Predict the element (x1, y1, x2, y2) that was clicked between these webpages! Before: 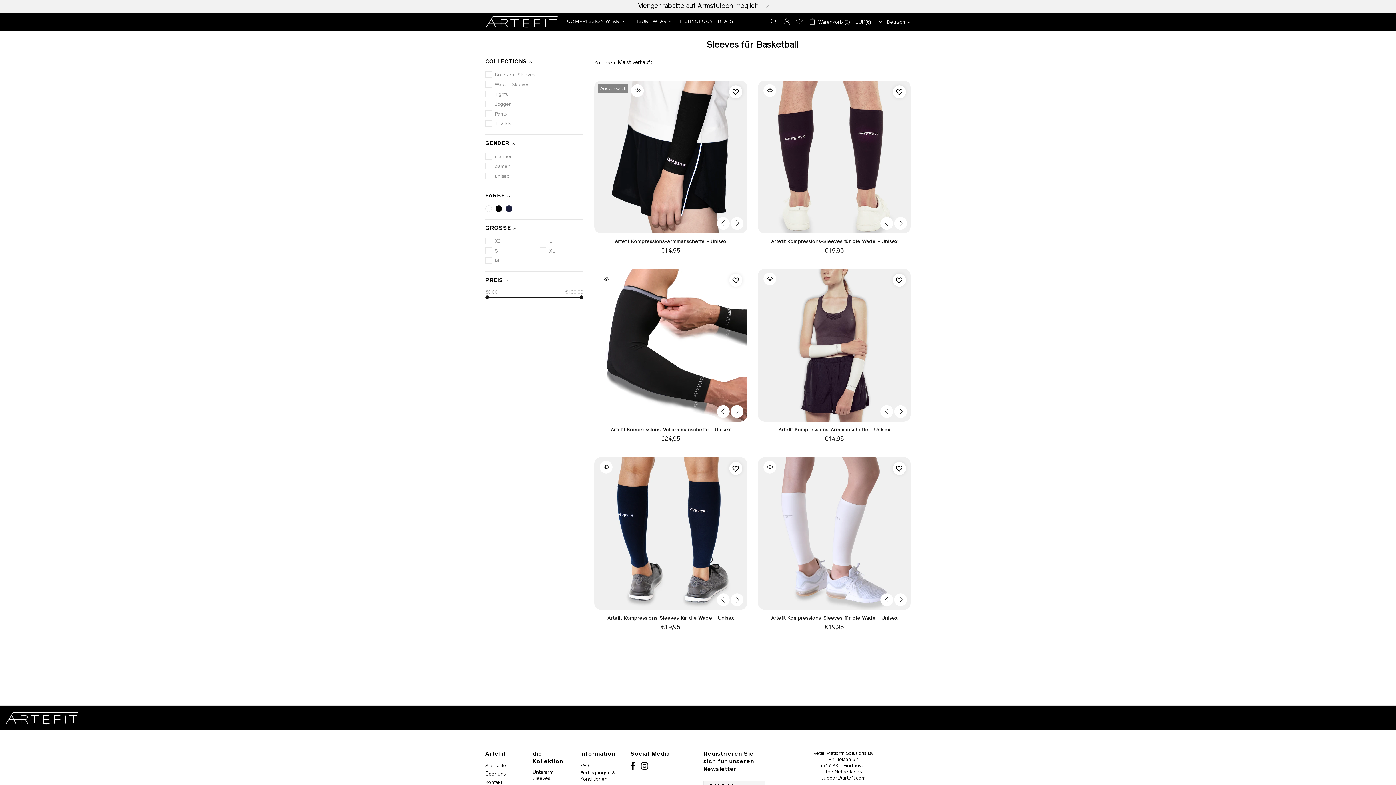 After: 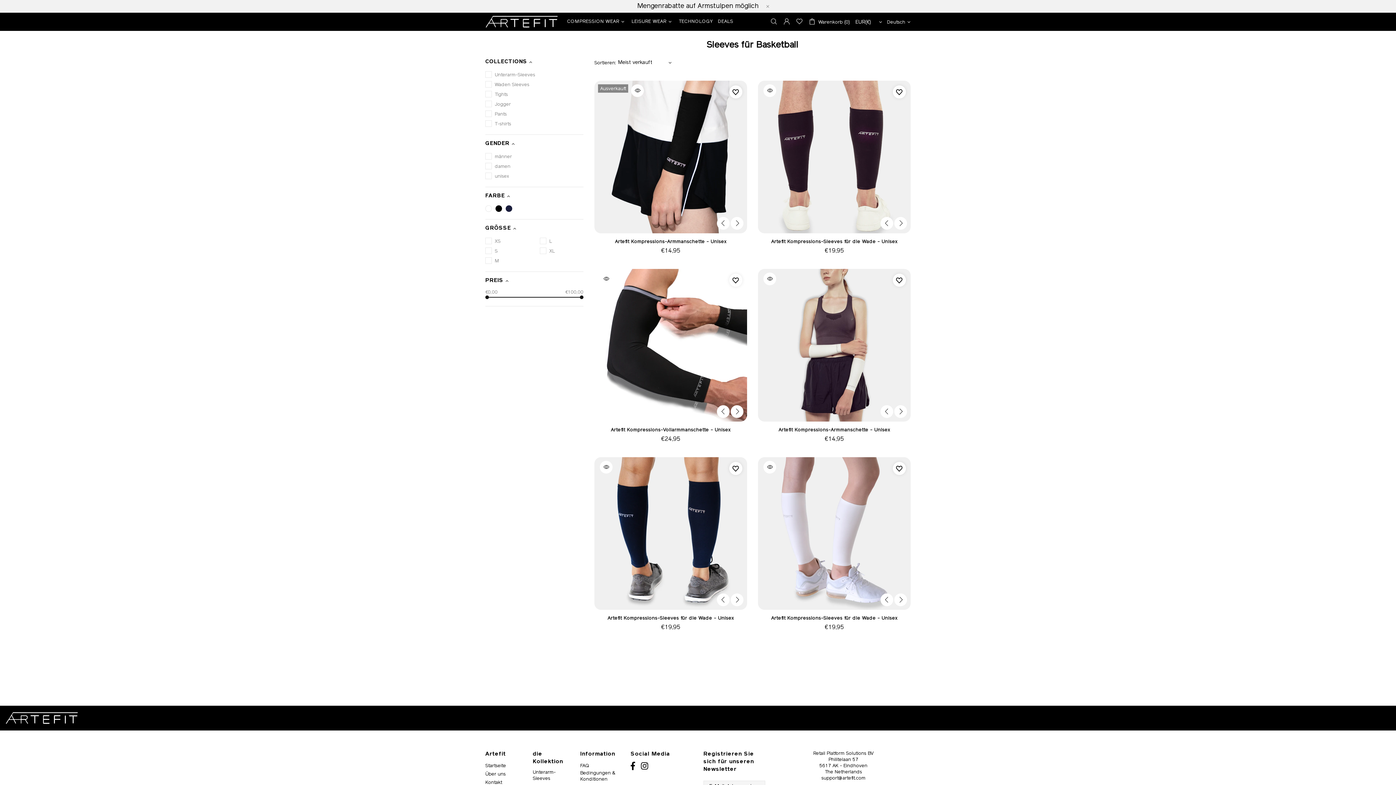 Action: bbox: (630, 749, 637, 757)